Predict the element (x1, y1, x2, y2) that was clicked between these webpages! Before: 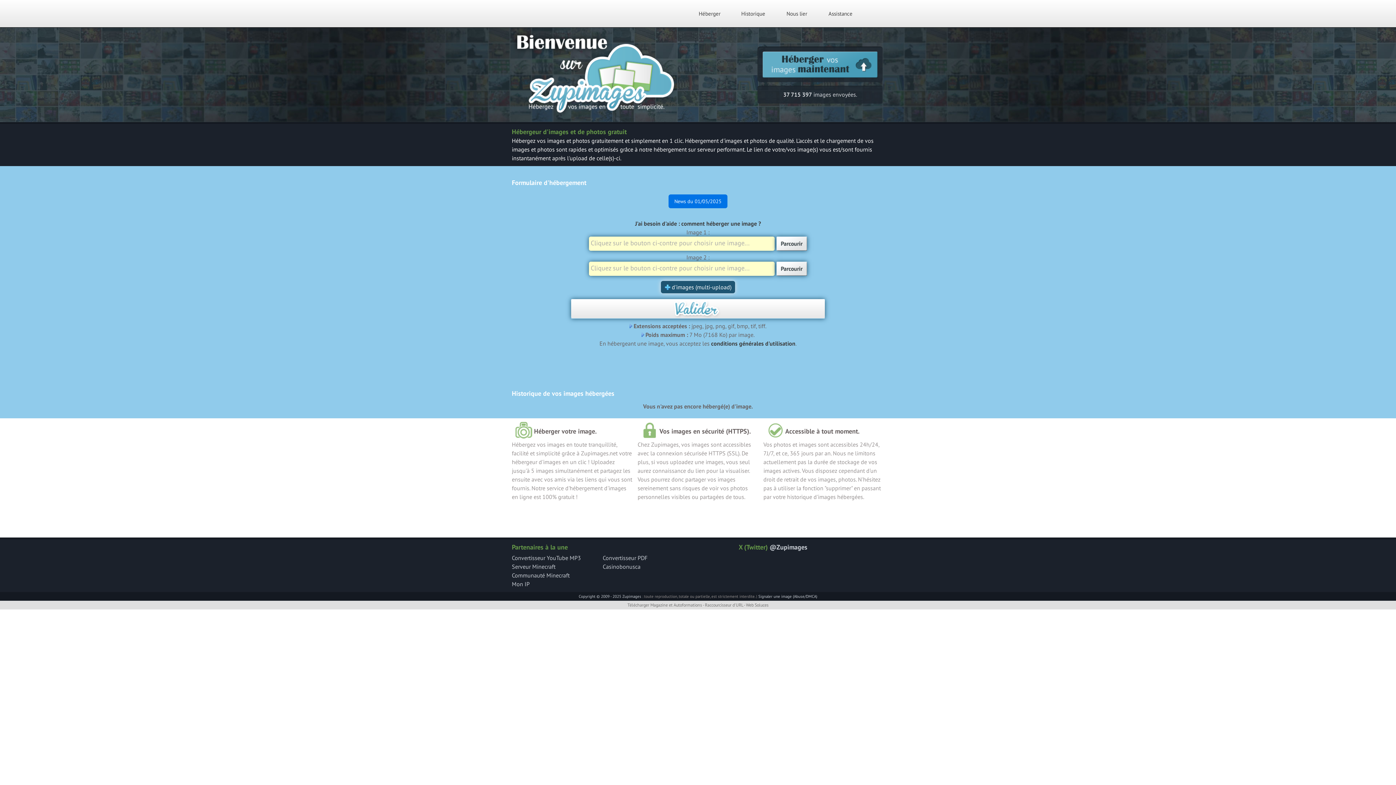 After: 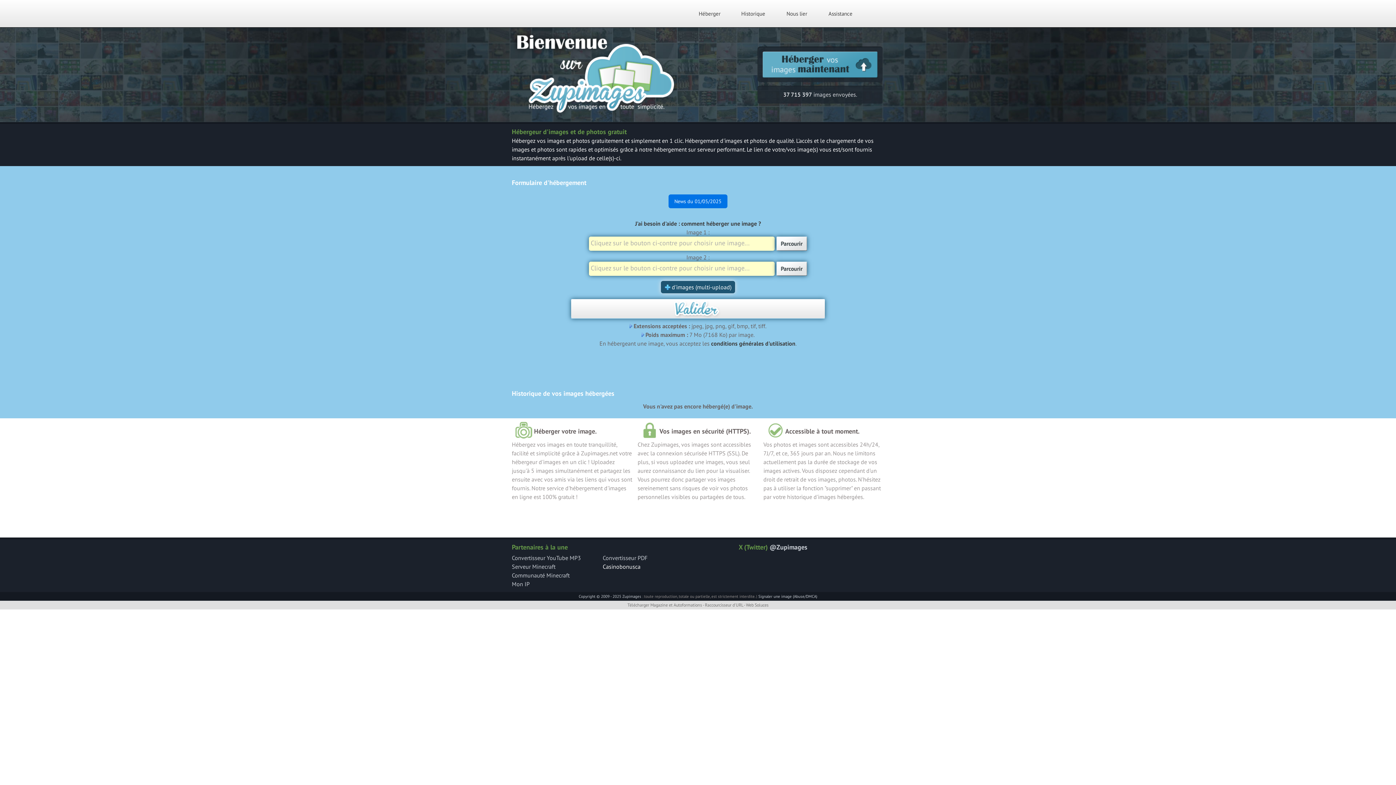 Action: bbox: (602, 563, 640, 570) label: Casinobonusca